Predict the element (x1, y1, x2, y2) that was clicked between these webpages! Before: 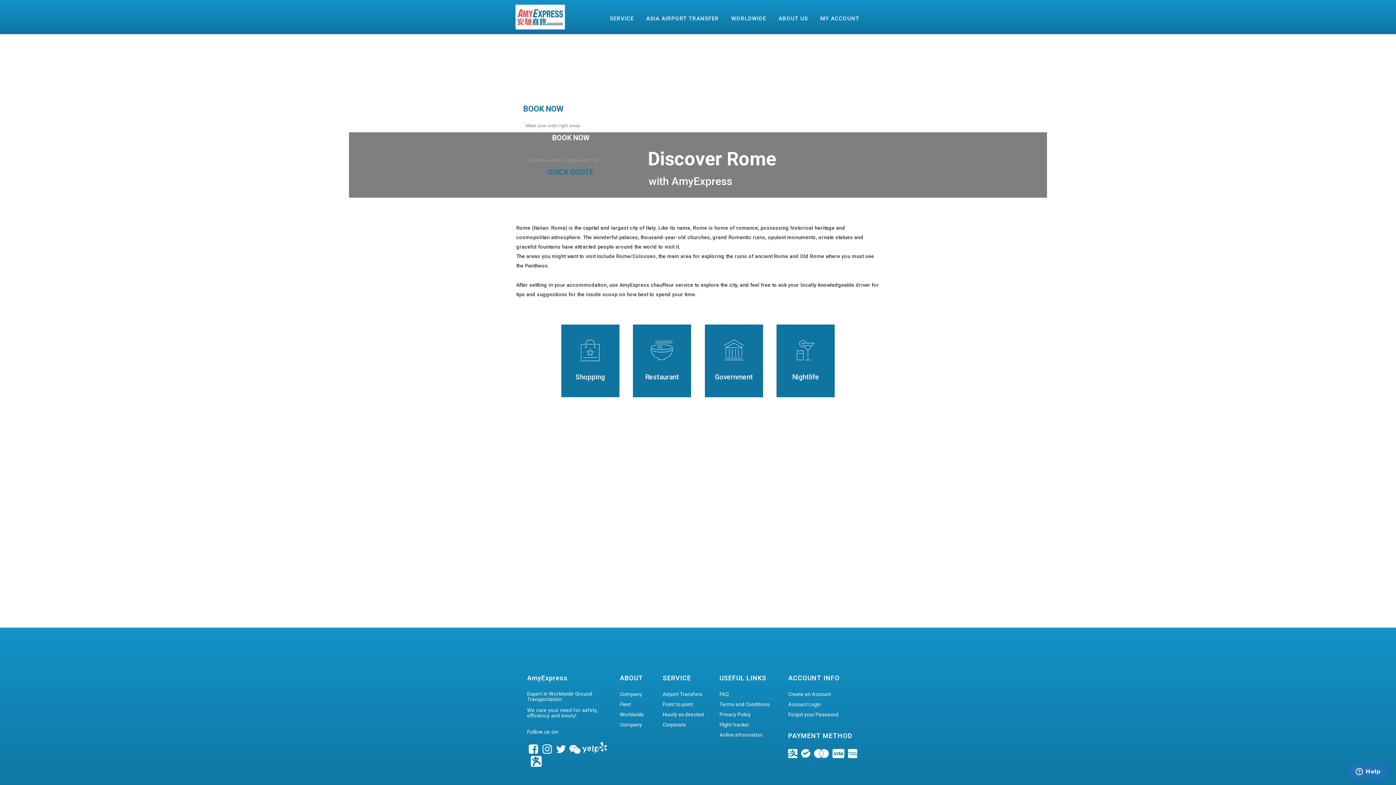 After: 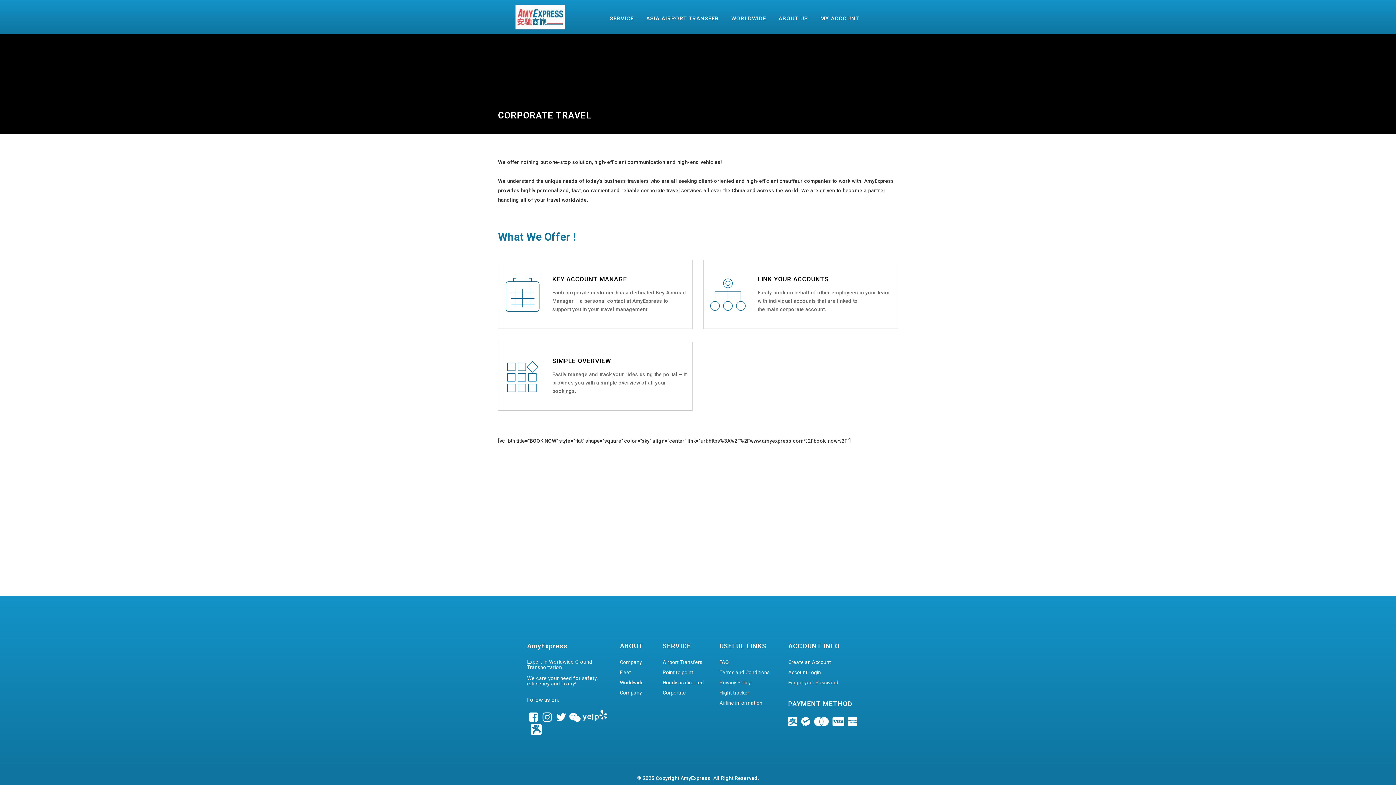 Action: bbox: (662, 722, 704, 728) label: Corporate